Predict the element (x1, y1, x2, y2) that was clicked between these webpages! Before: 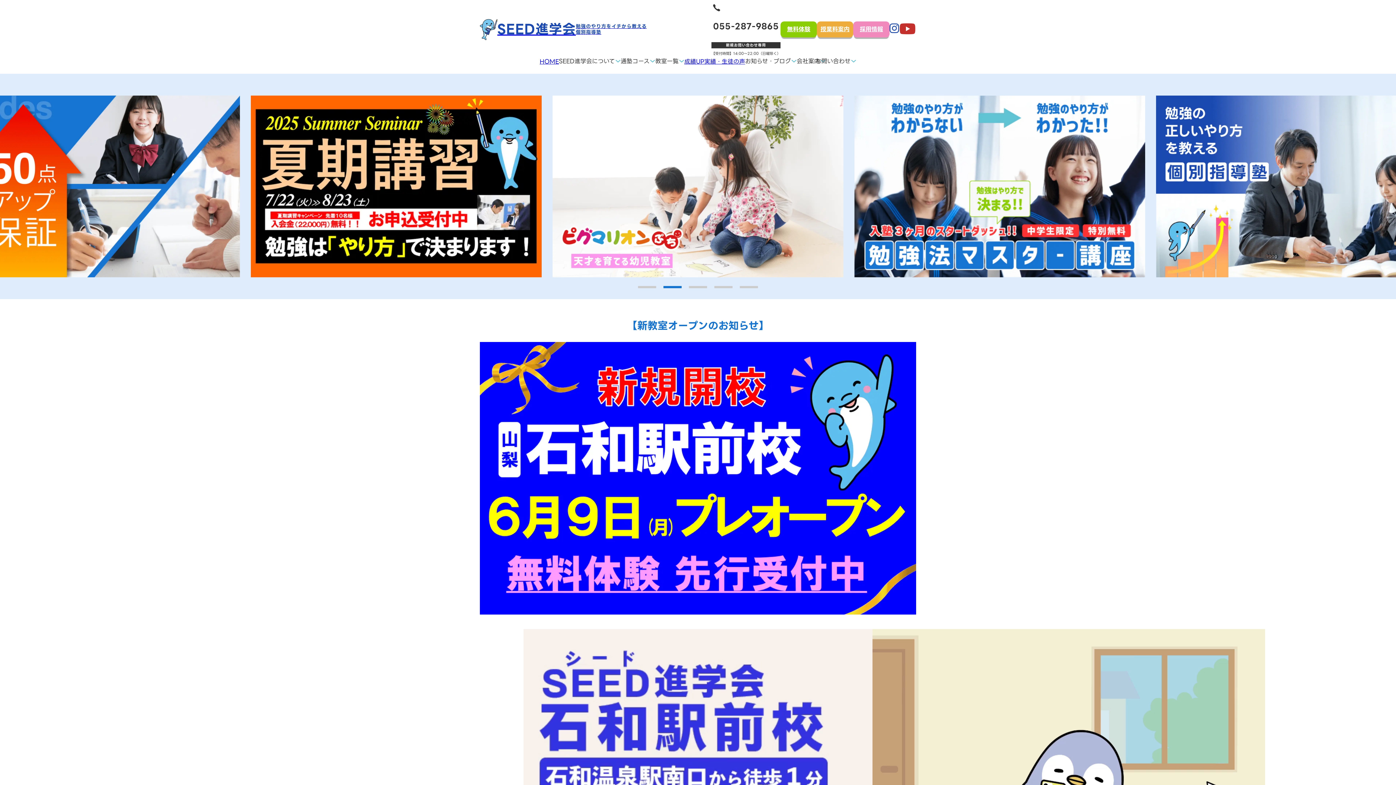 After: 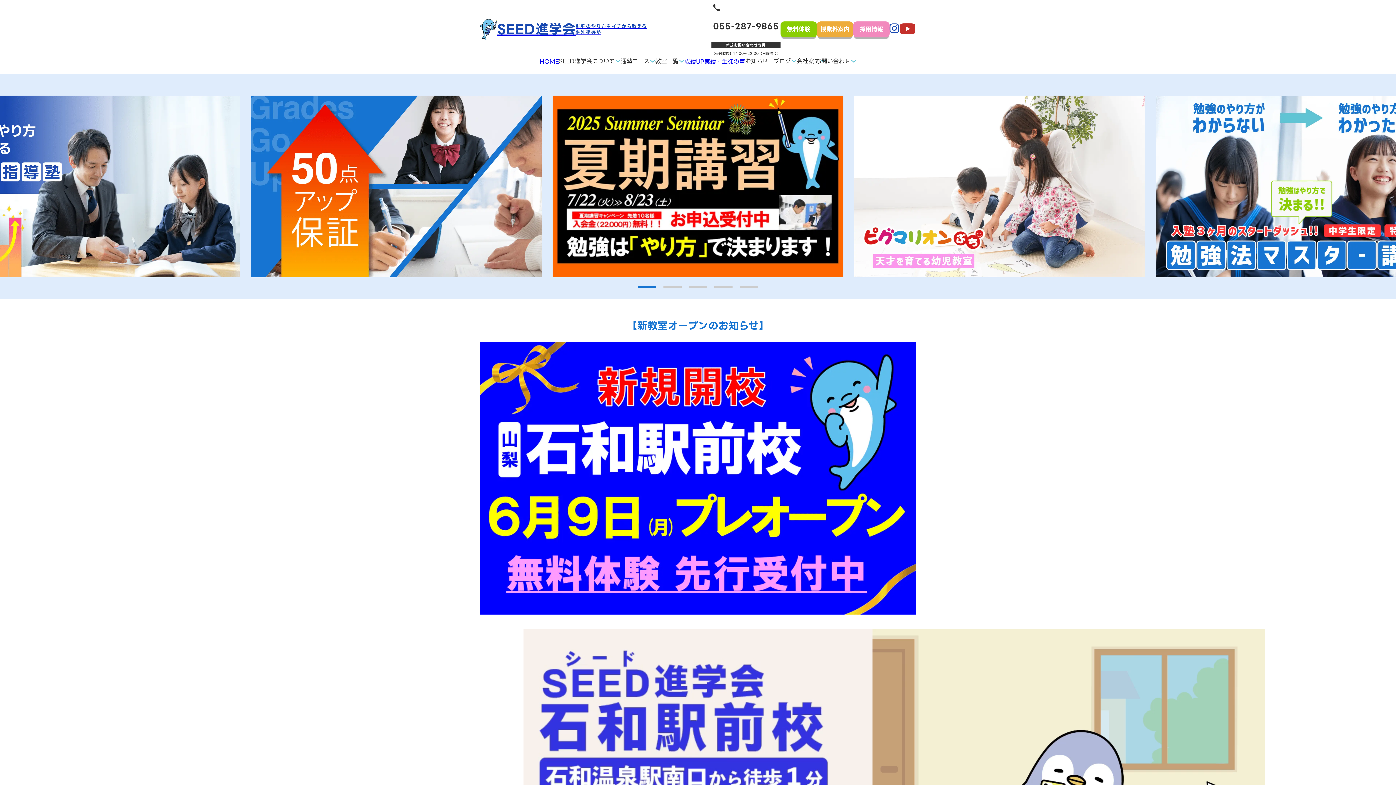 Action: bbox: (854, 95, 1145, 277) label: 4 of 5